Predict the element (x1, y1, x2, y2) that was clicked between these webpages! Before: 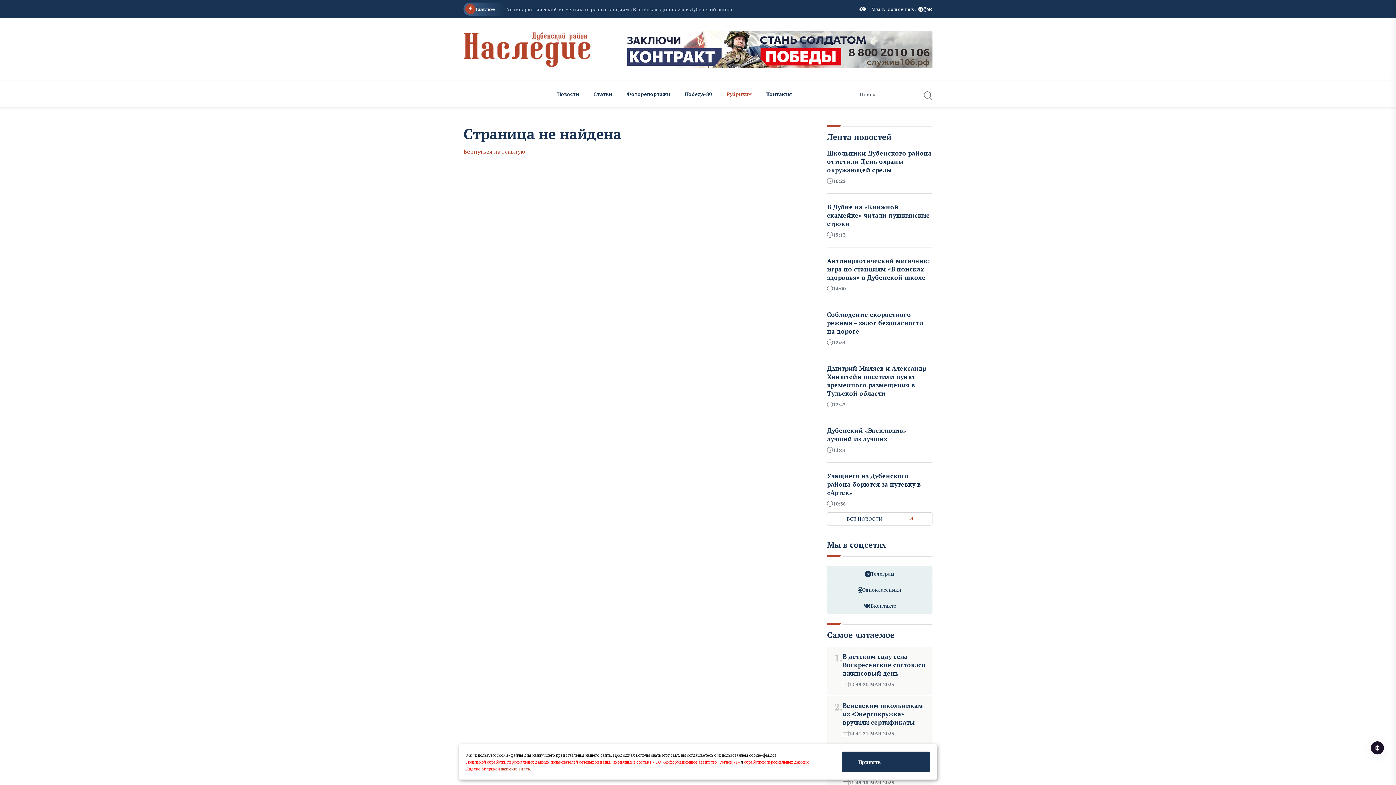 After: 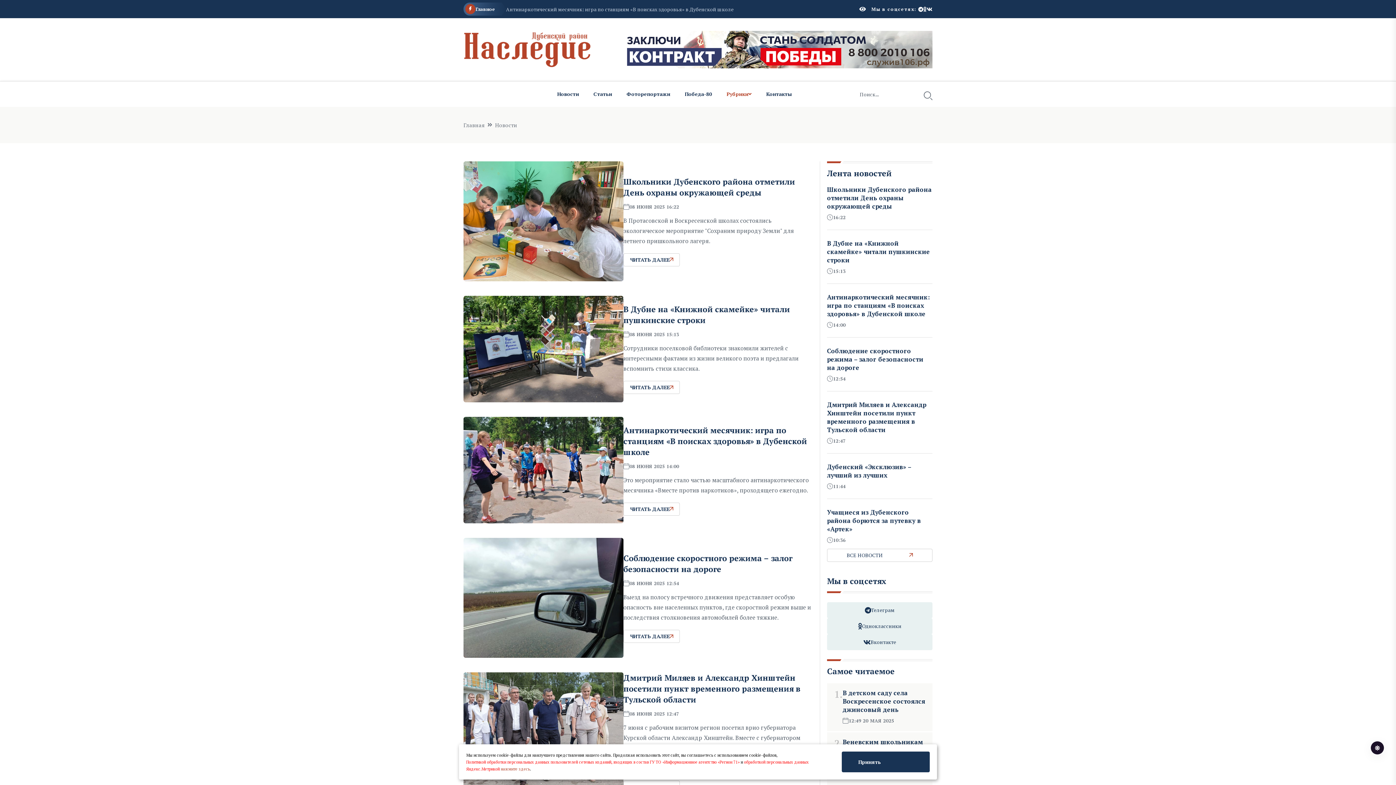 Action: bbox: (827, 512, 932, 525) label: ВСЕ НОВОСТИ